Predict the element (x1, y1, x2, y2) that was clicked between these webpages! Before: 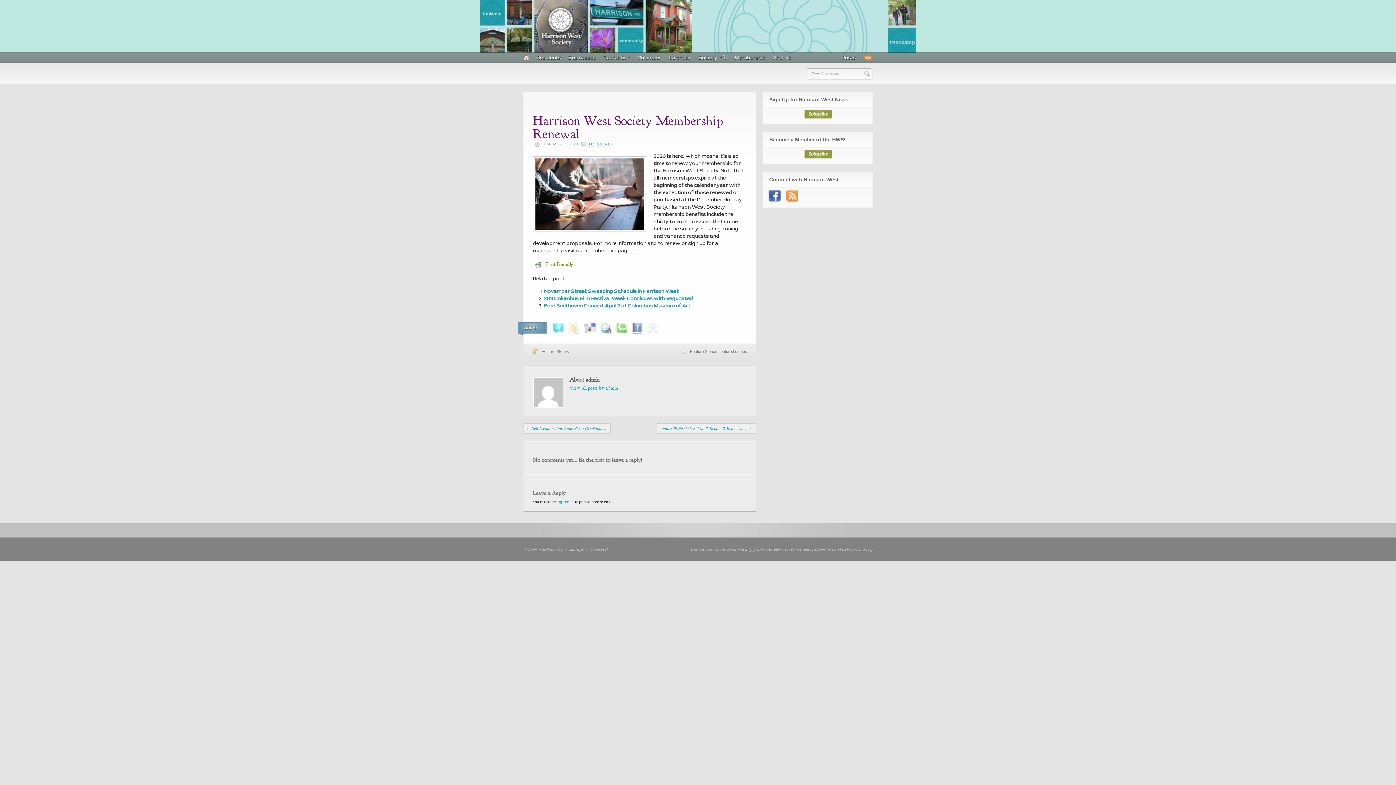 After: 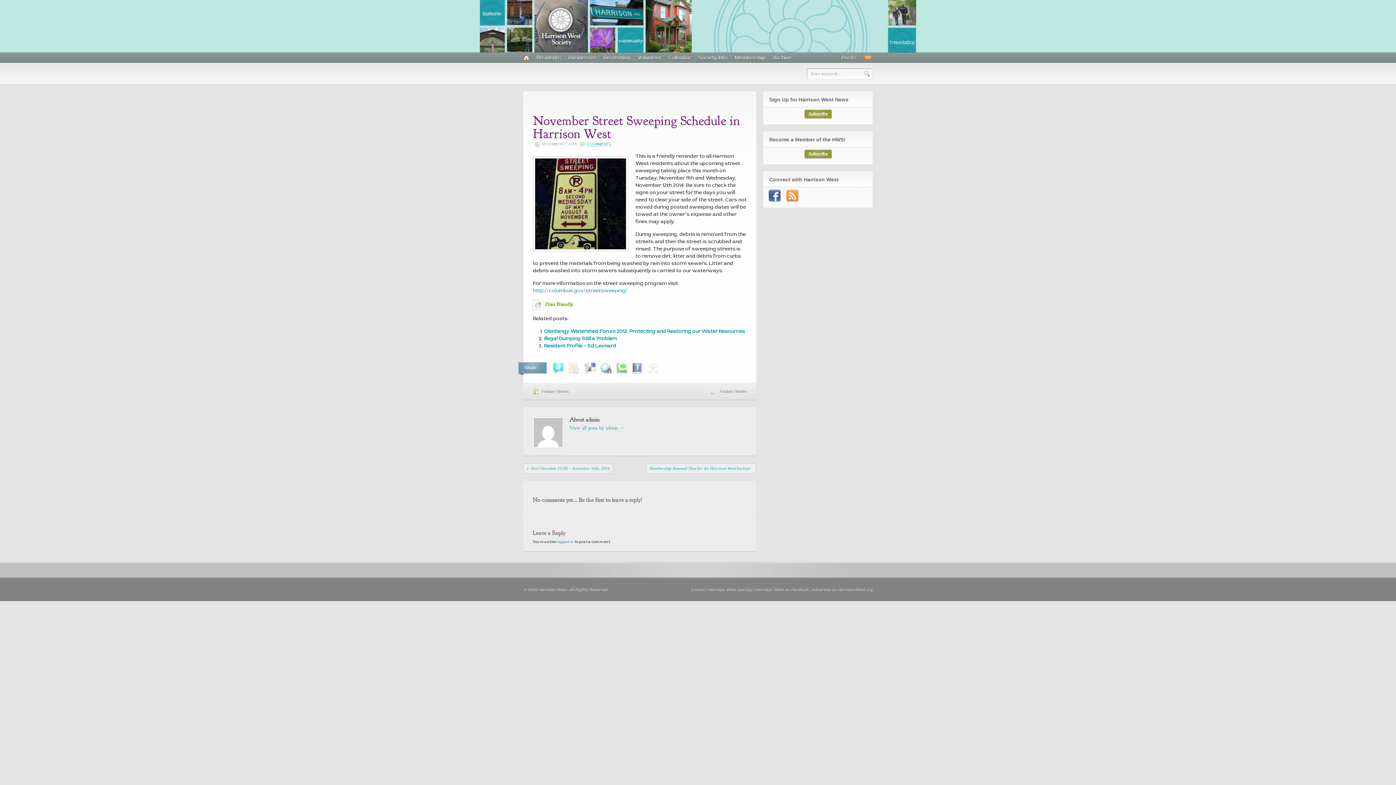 Action: bbox: (544, 288, 678, 294) label: November Street Sweeping Schedule in Harrison West